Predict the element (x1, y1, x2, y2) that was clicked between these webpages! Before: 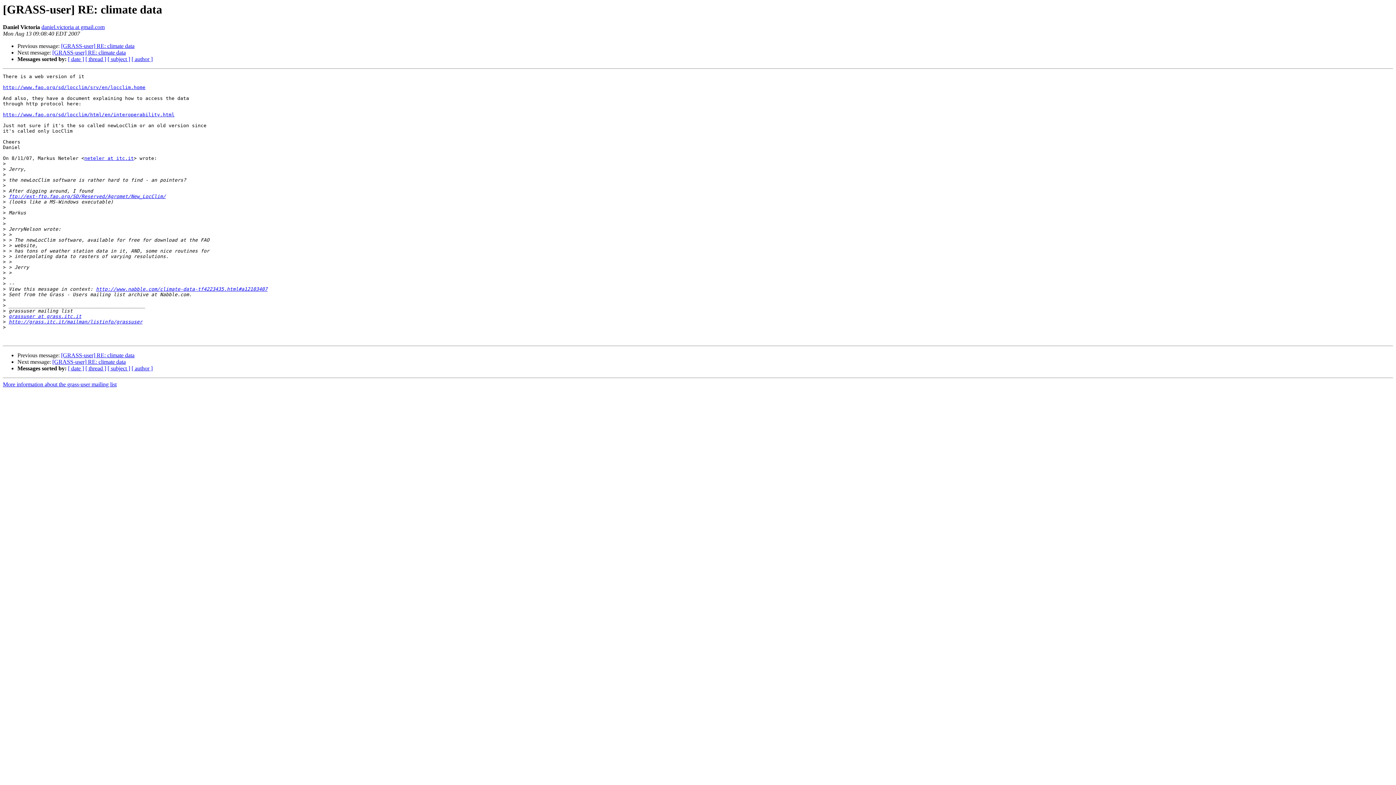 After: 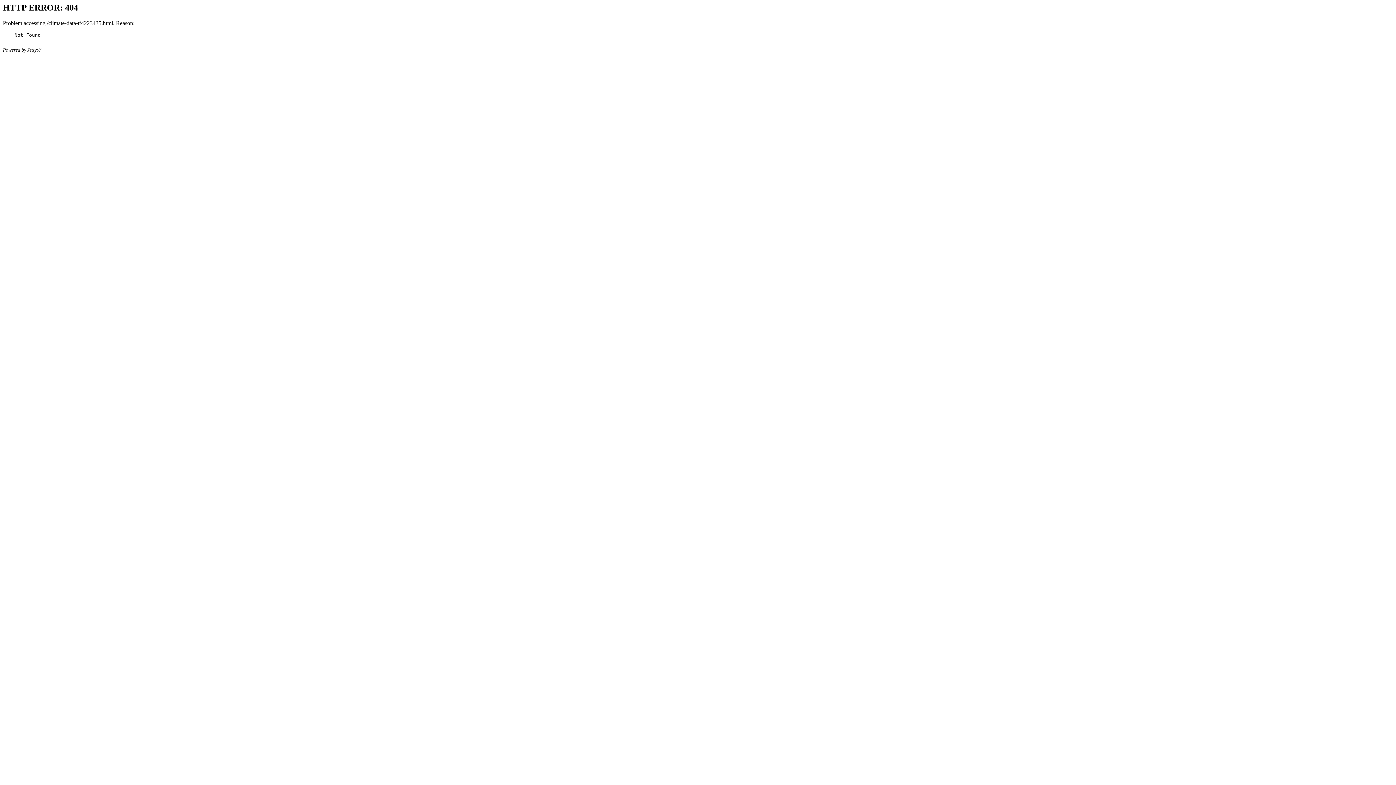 Action: bbox: (96, 286, 267, 292) label: http://www.nabble.com/climate-data-tf4223435.html#a12103407